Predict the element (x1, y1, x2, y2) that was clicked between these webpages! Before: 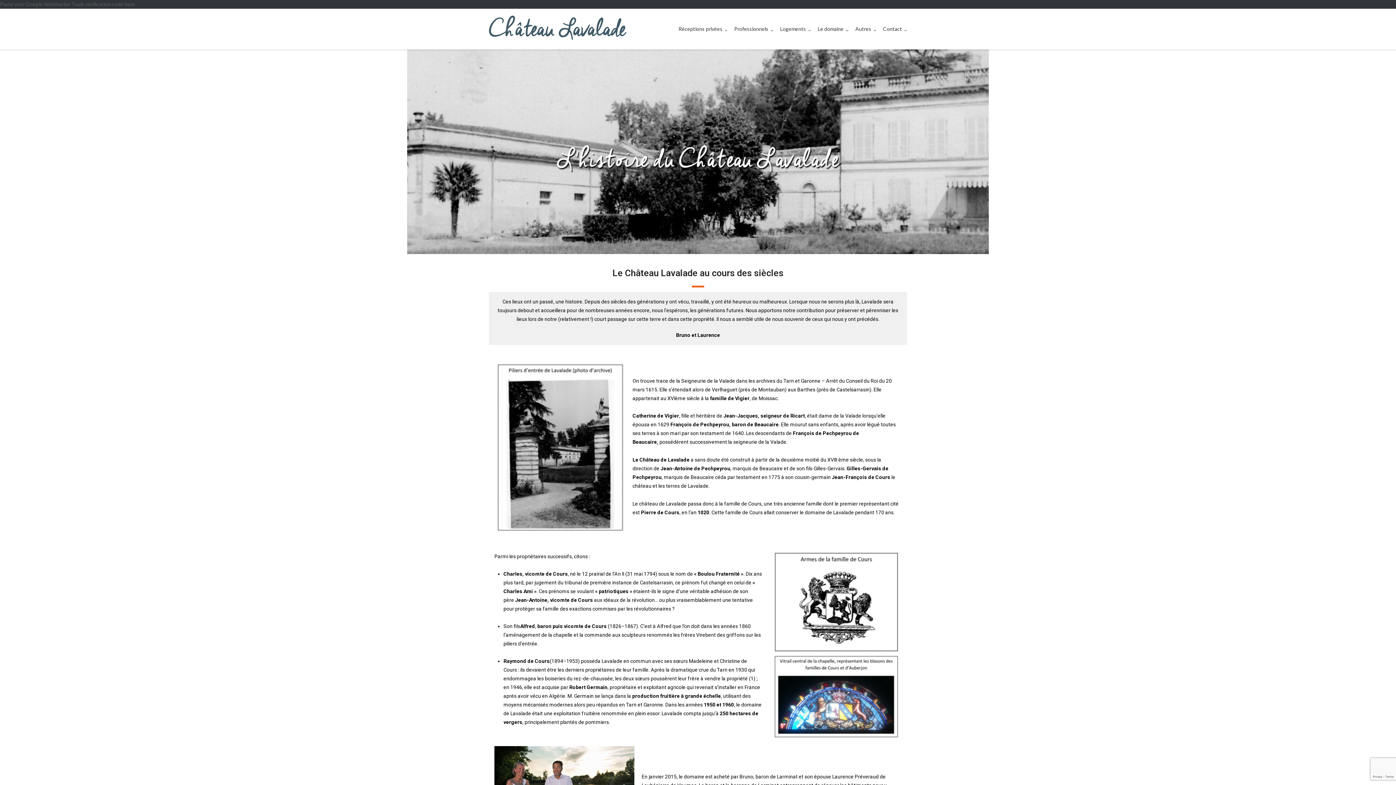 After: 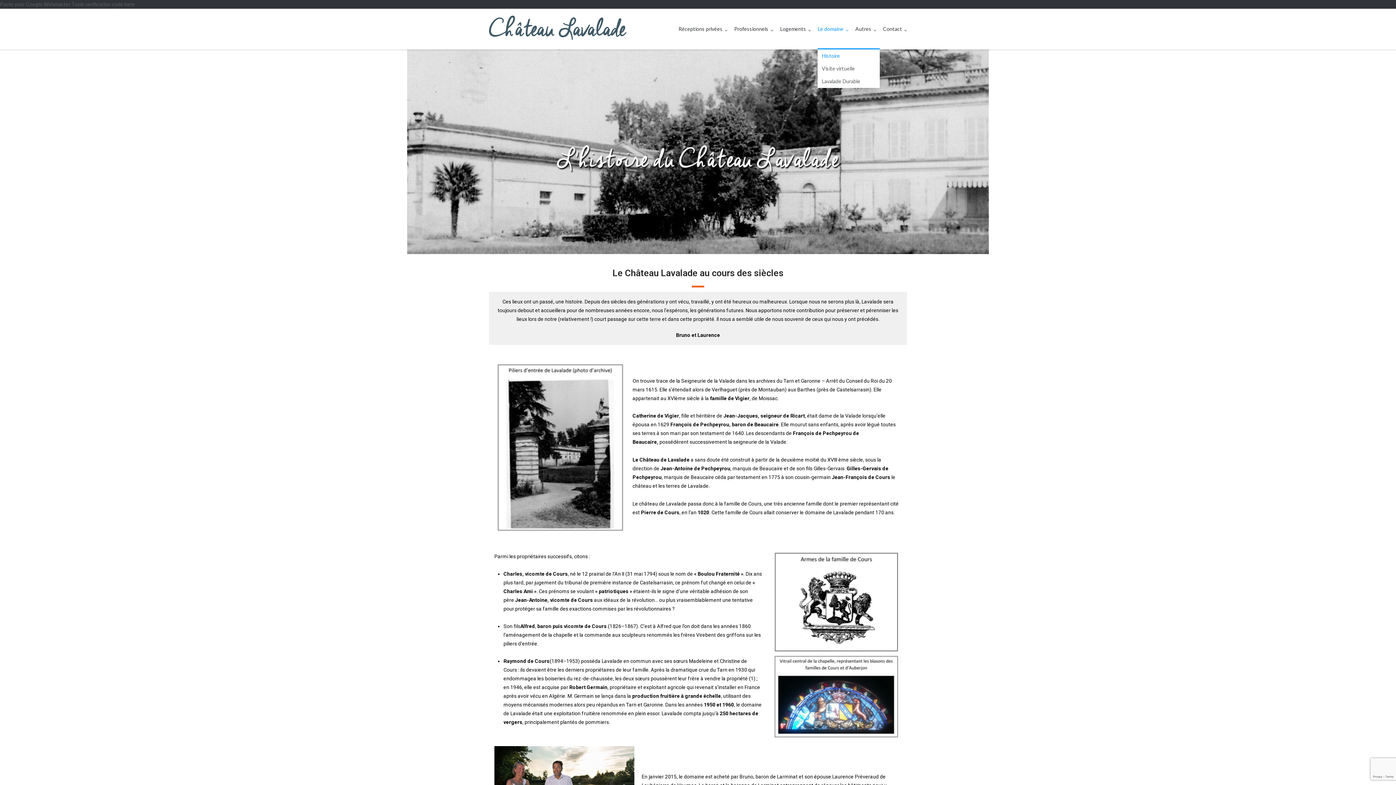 Action: bbox: (817, 8, 848, 49) label: Le domaine